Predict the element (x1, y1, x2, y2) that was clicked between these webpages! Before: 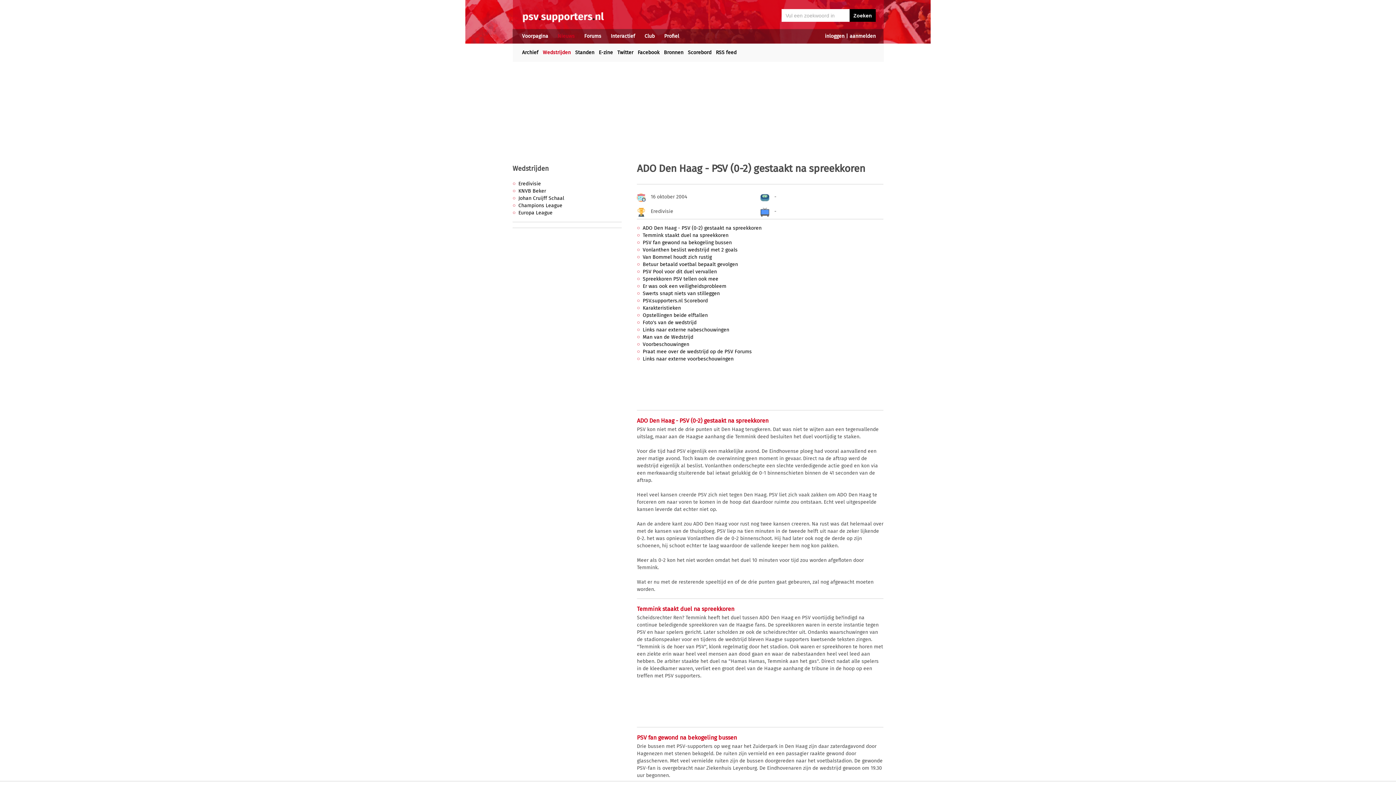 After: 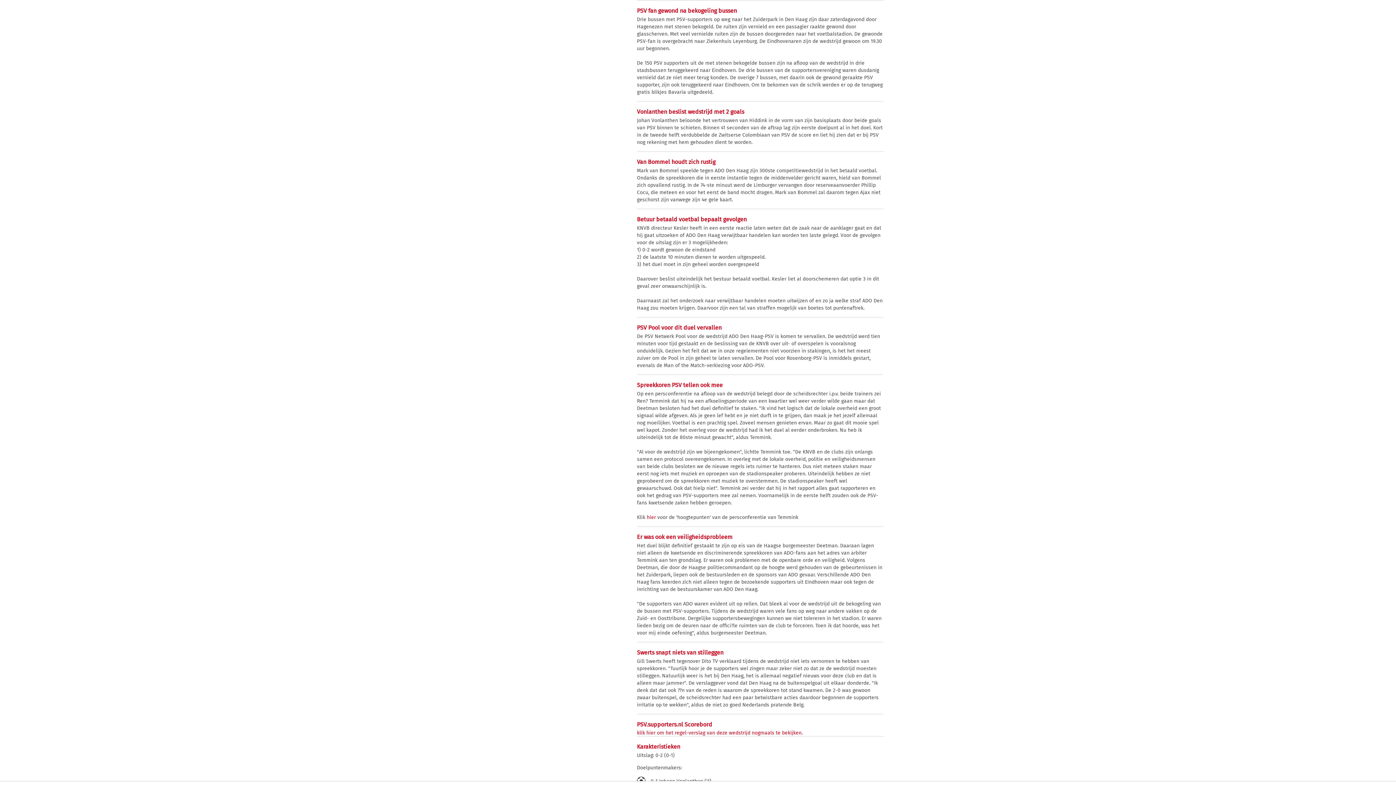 Action: bbox: (642, 239, 732, 245) label: PSV fan gewond na bekogeling bussen